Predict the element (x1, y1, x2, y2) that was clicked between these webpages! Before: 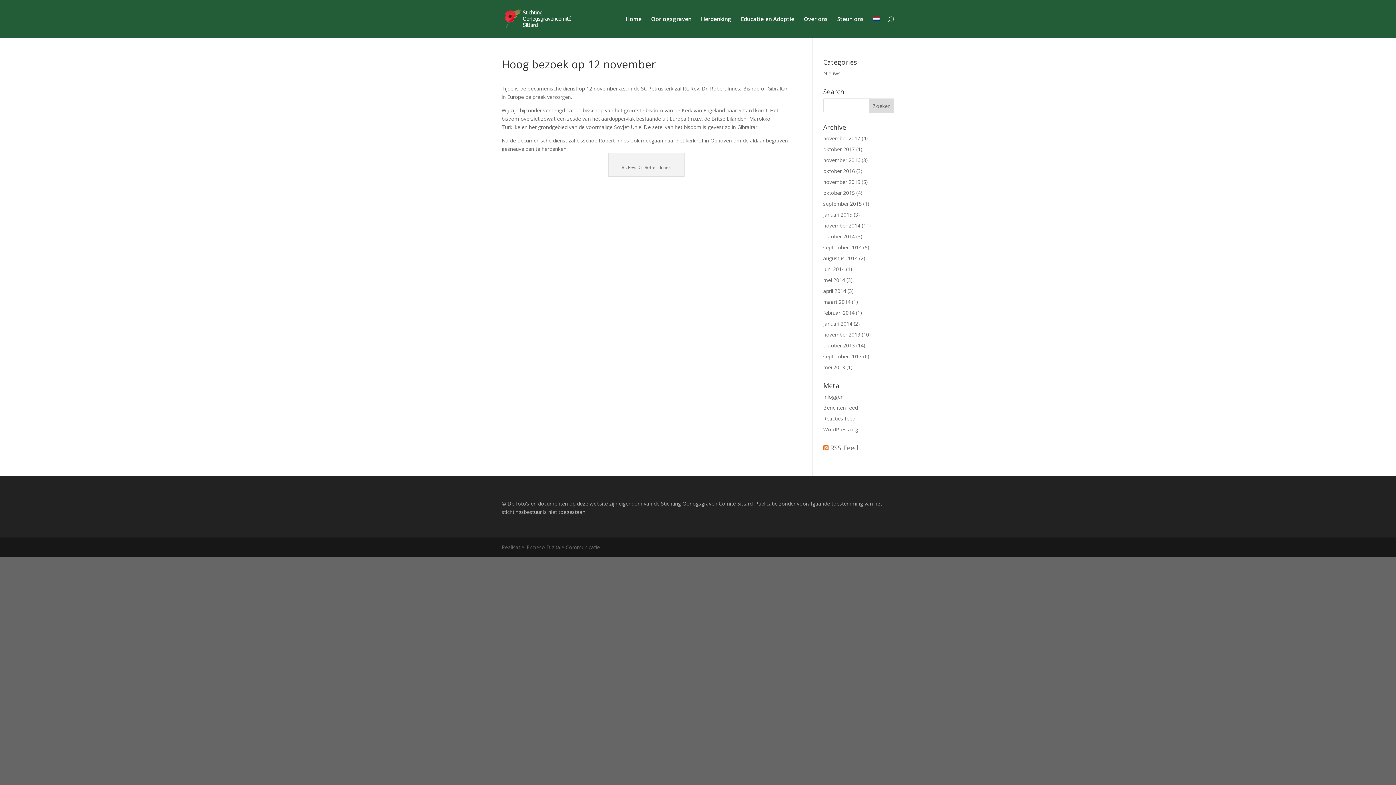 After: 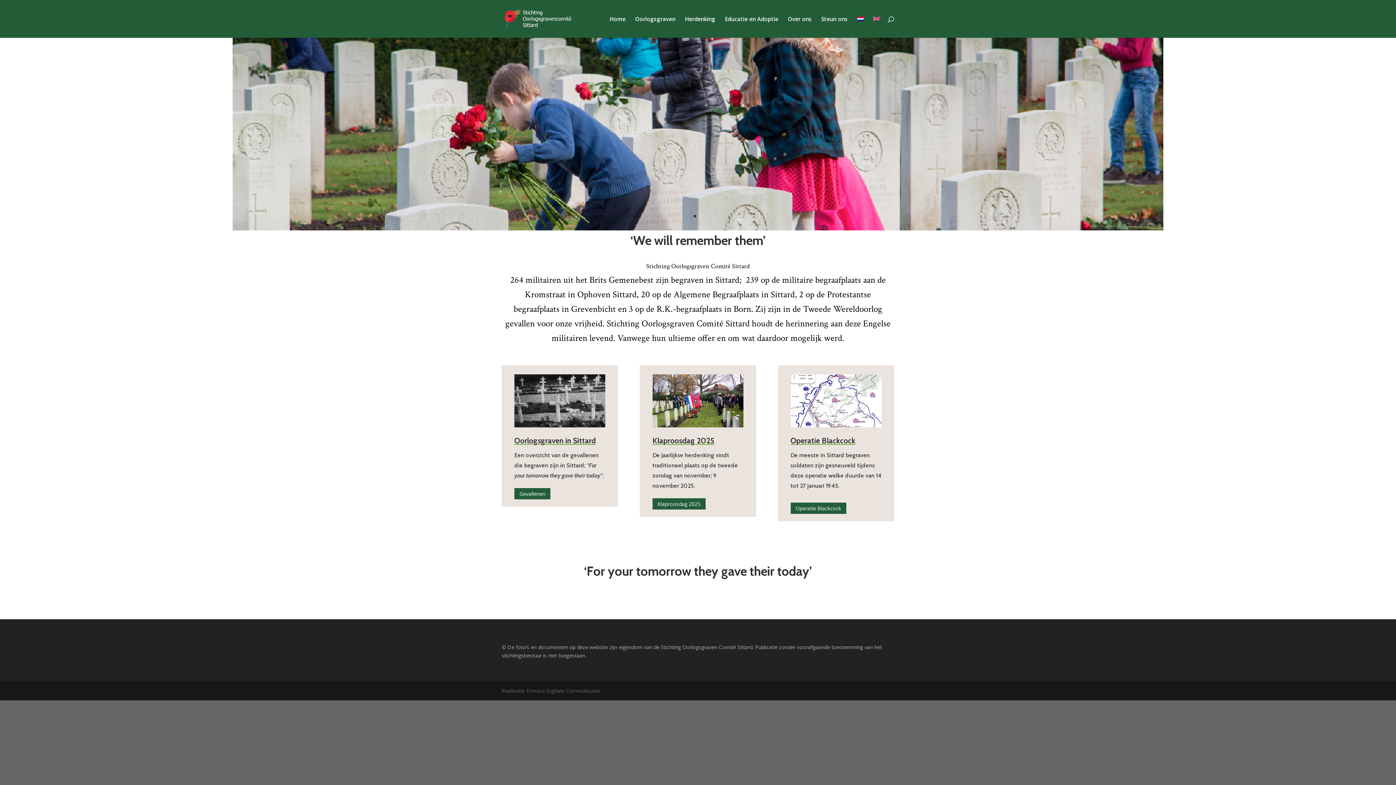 Action: bbox: (503, 14, 572, 21)